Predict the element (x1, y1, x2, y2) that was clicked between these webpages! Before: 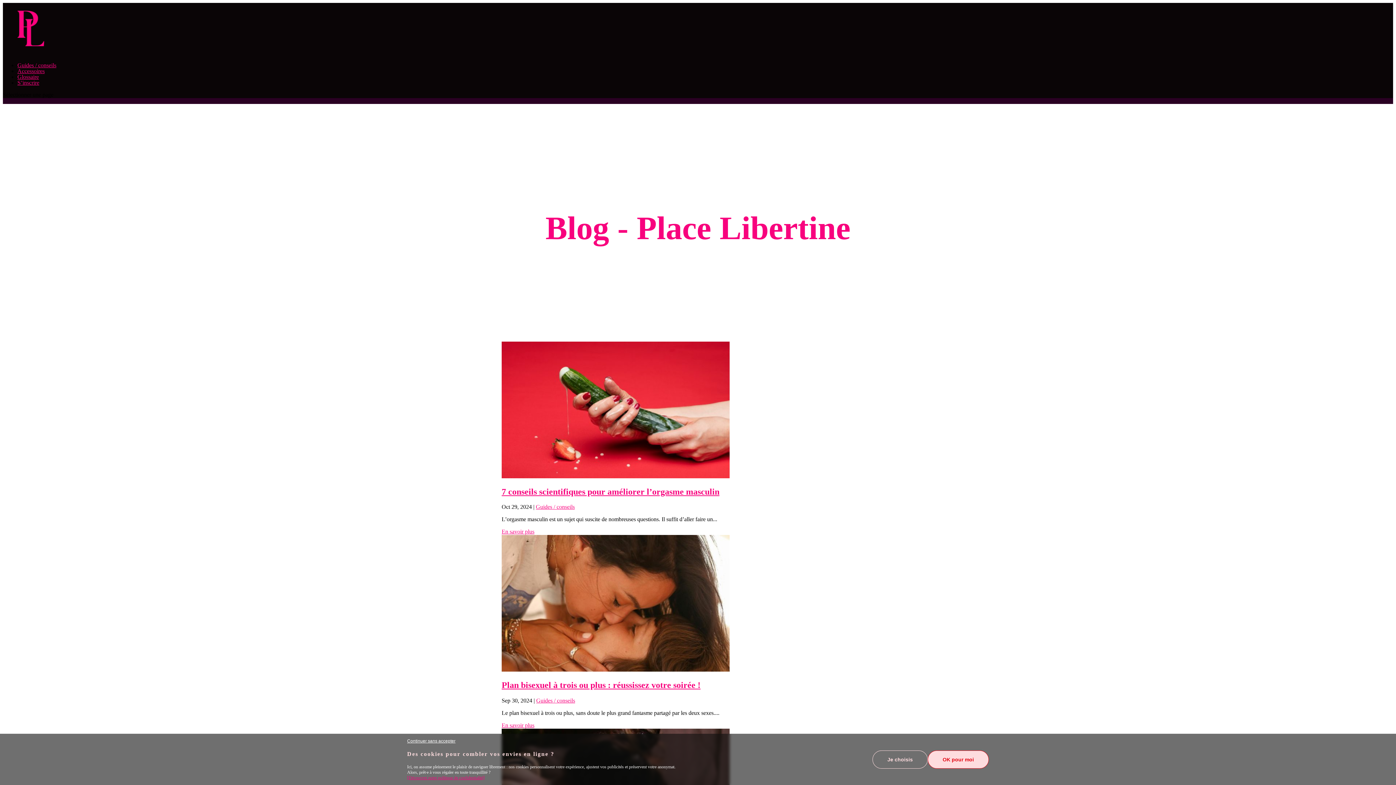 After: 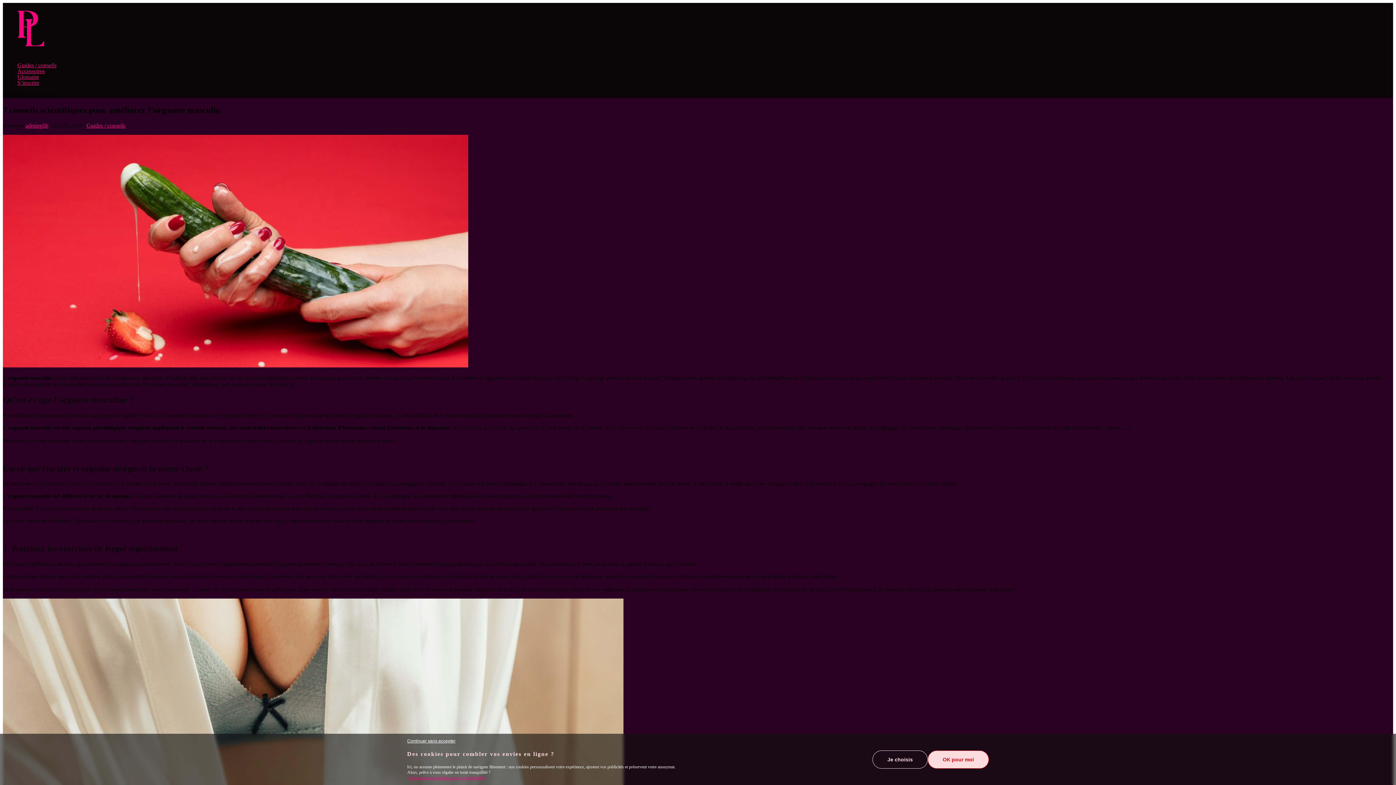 Action: bbox: (501, 528, 534, 535) label: En savoir plus